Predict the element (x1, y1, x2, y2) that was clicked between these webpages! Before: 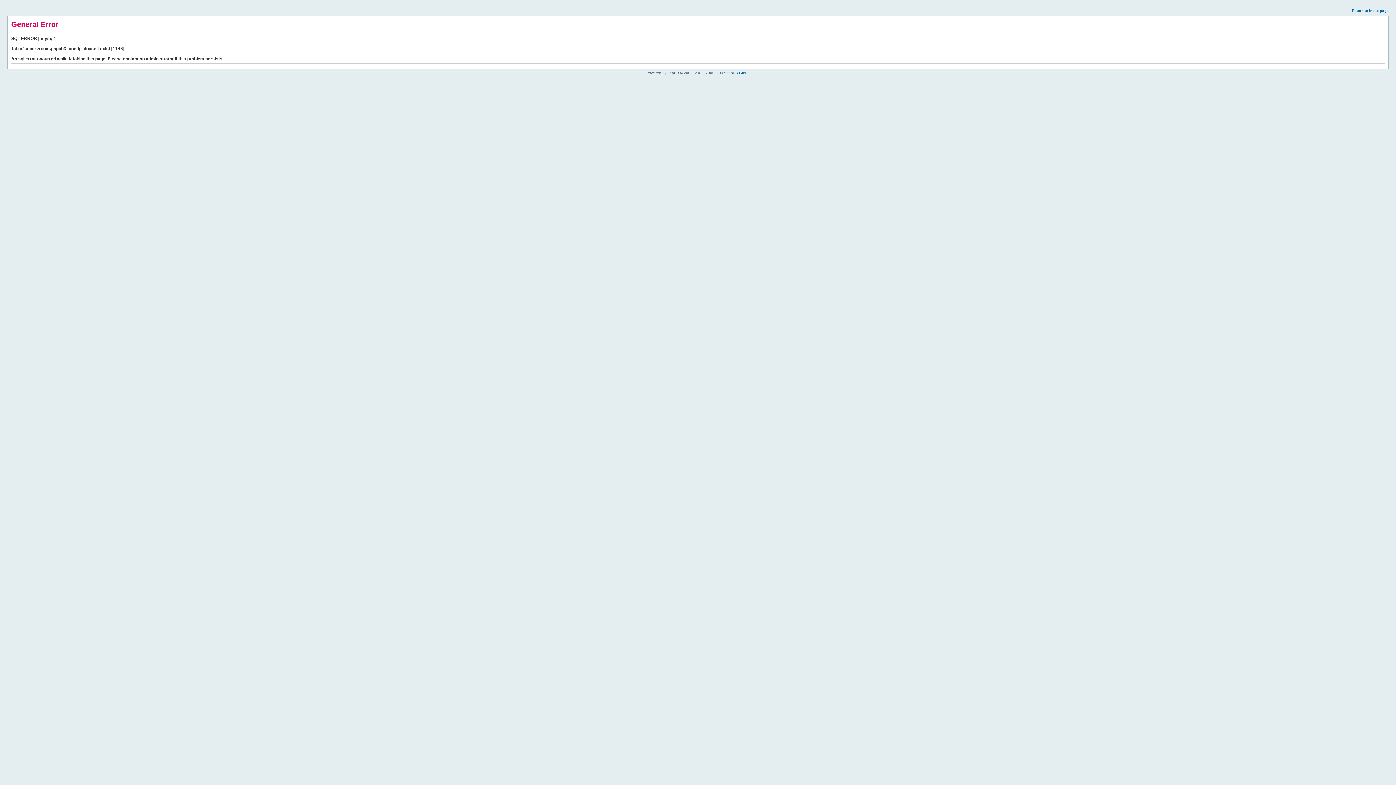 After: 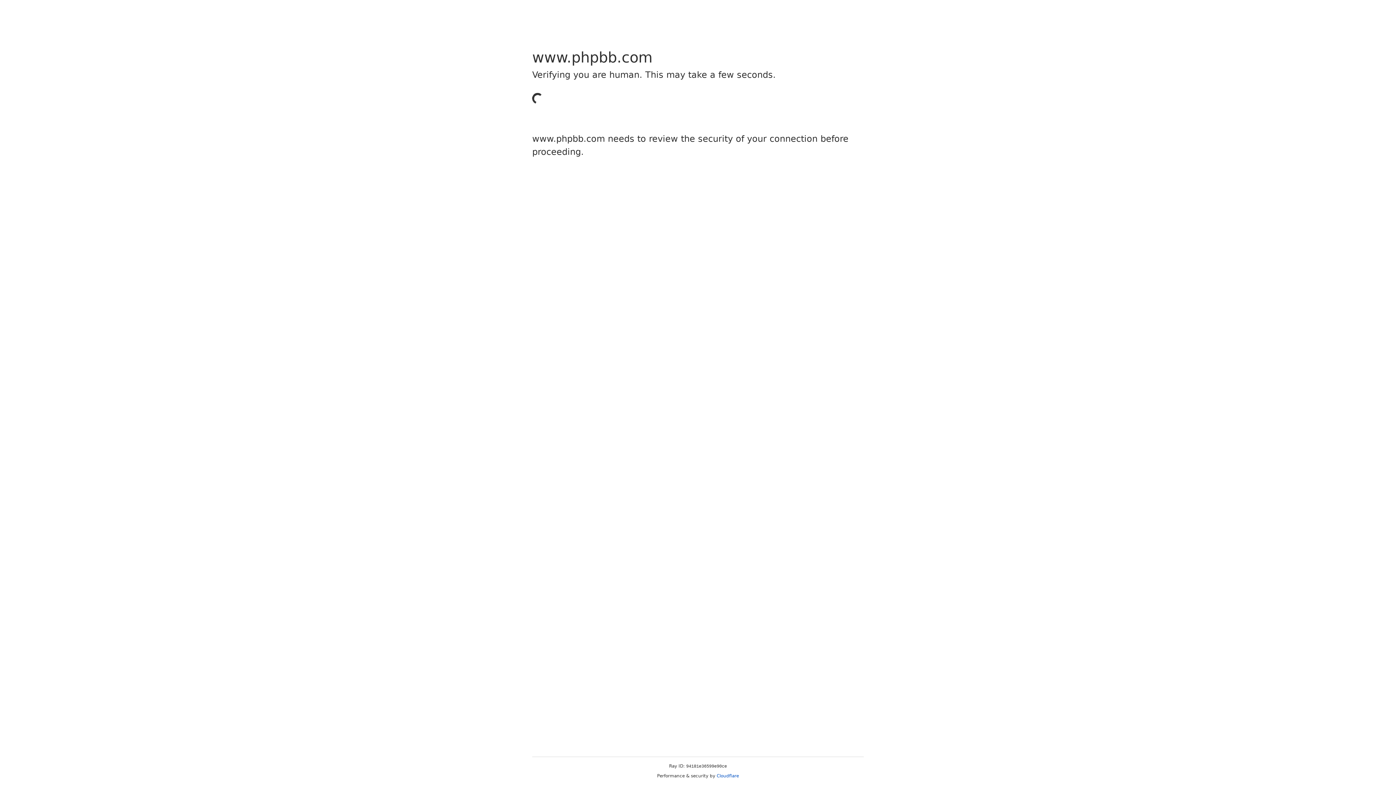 Action: label: phpBB Group bbox: (726, 70, 749, 74)